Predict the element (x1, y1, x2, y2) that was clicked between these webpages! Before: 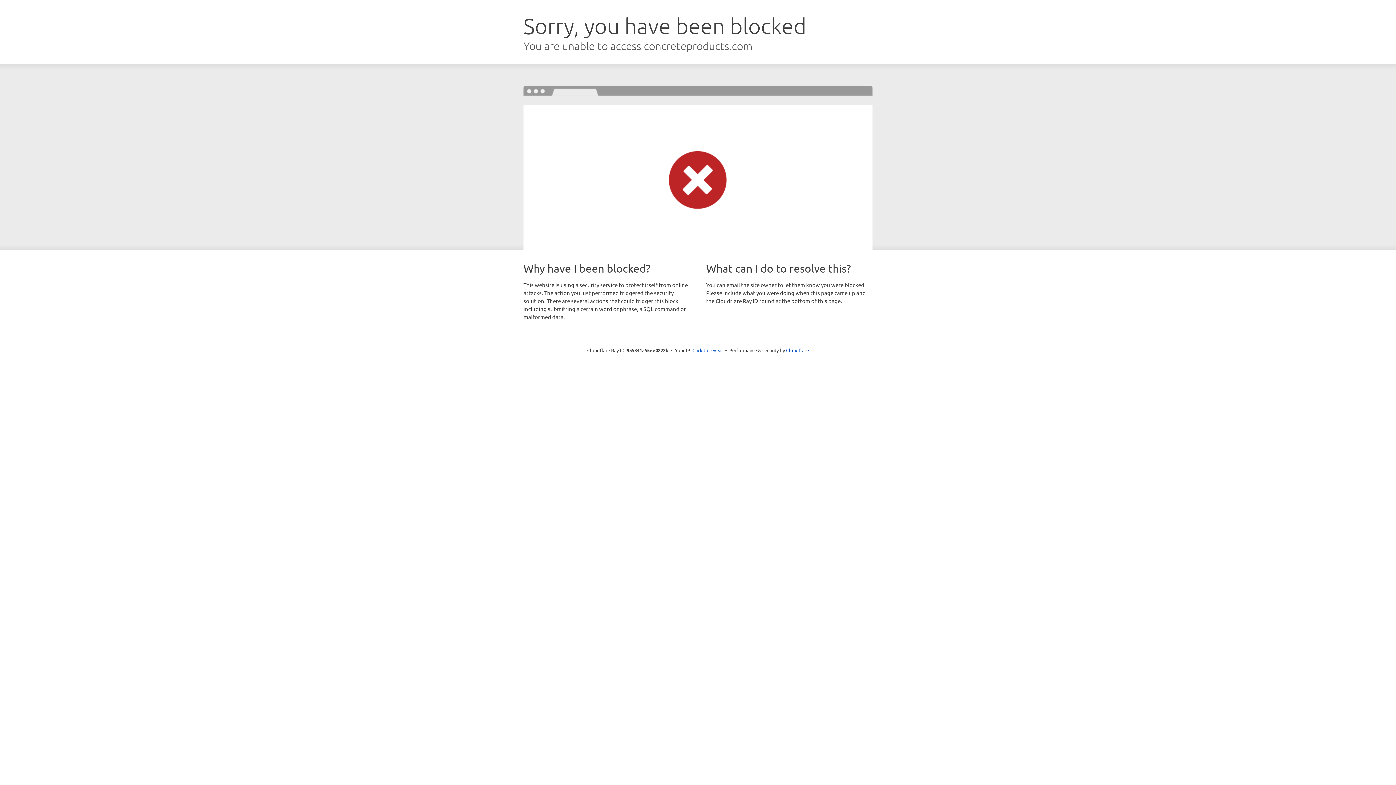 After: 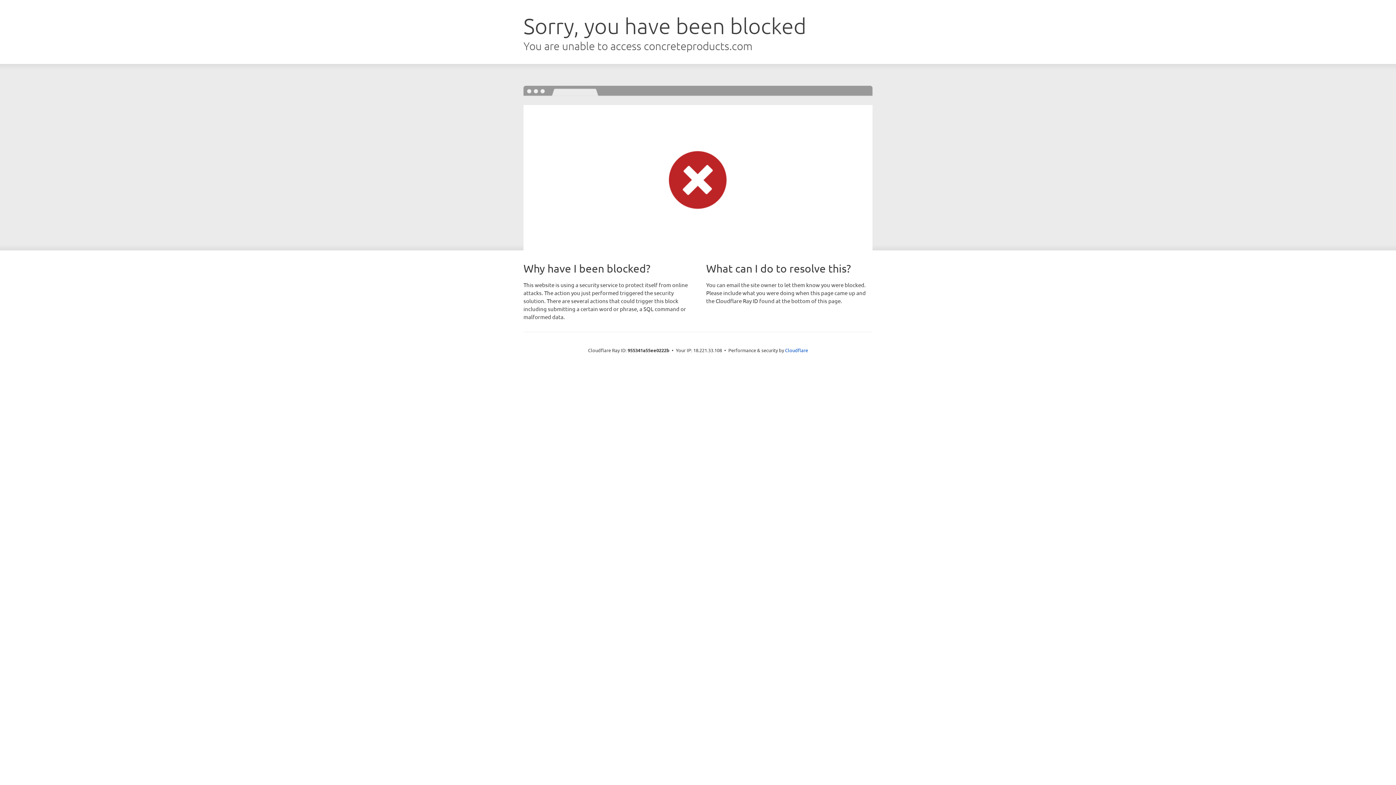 Action: bbox: (692, 346, 723, 353) label: Click to reveal